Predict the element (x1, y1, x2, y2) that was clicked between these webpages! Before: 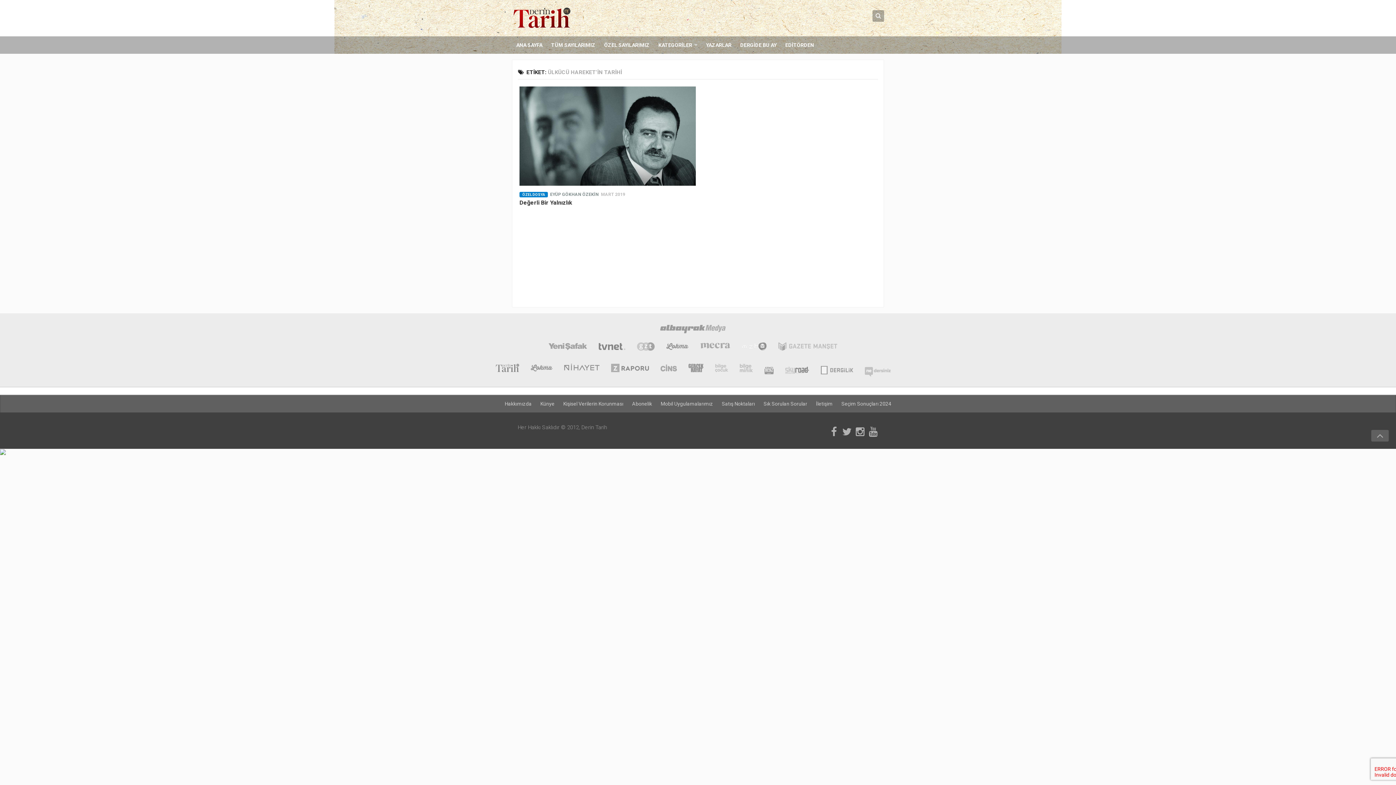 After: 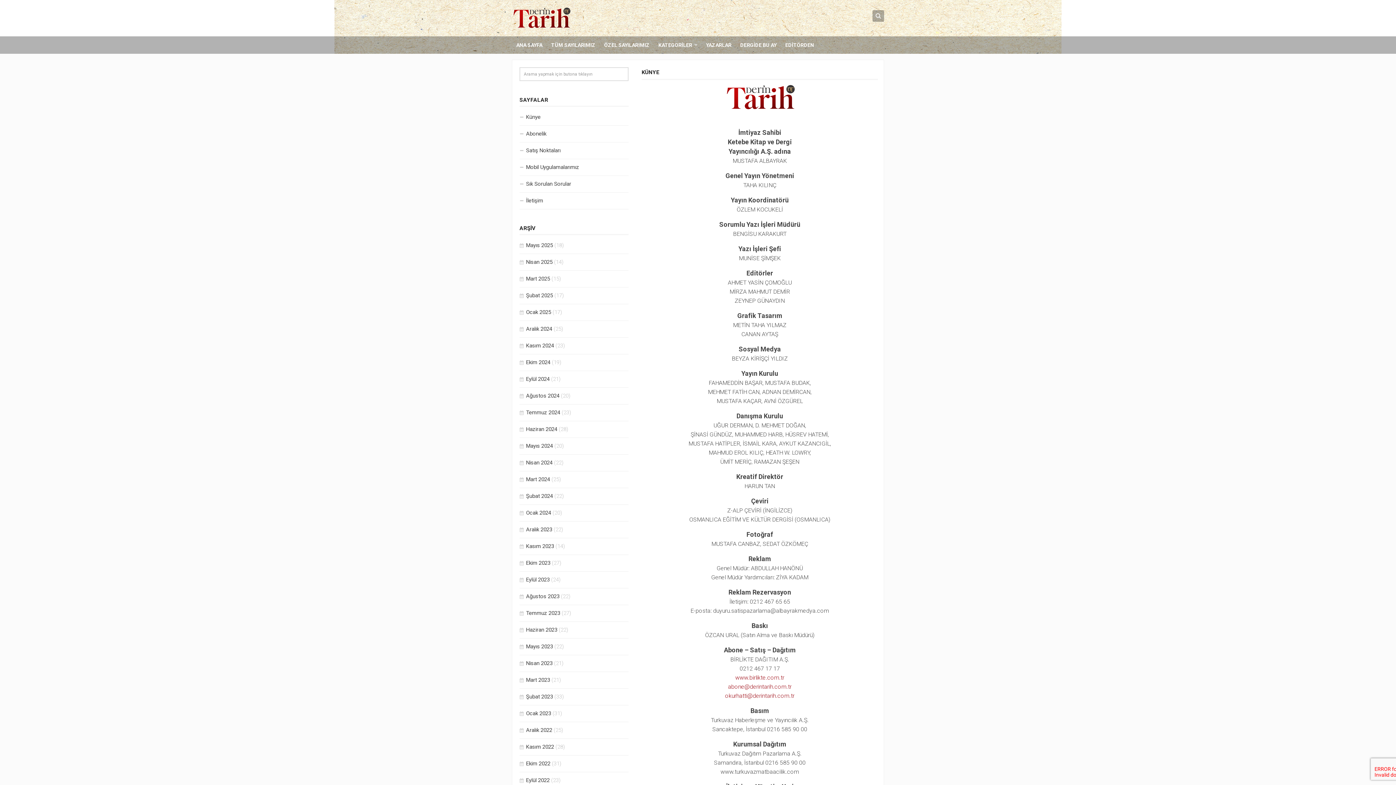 Action: label: Künye bbox: (536, 395, 559, 412)